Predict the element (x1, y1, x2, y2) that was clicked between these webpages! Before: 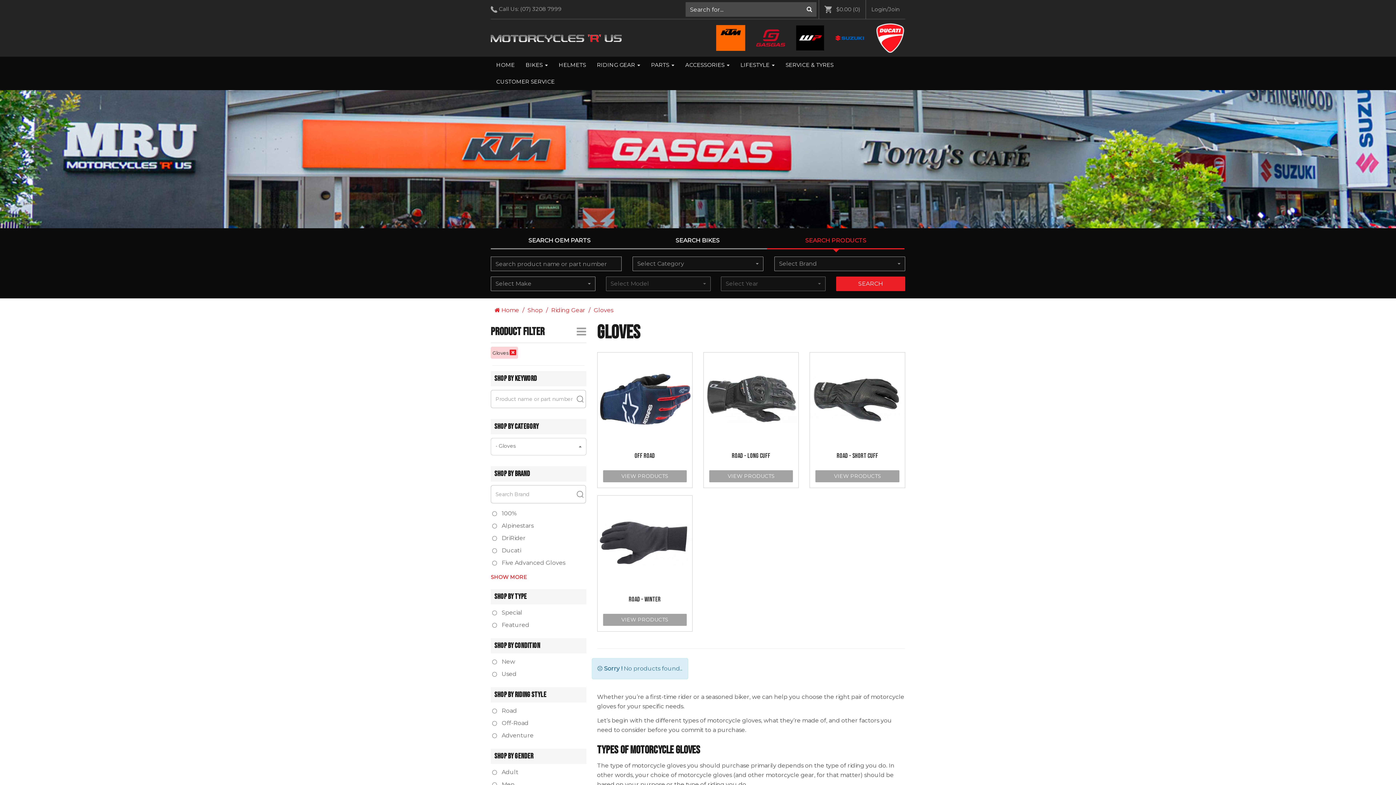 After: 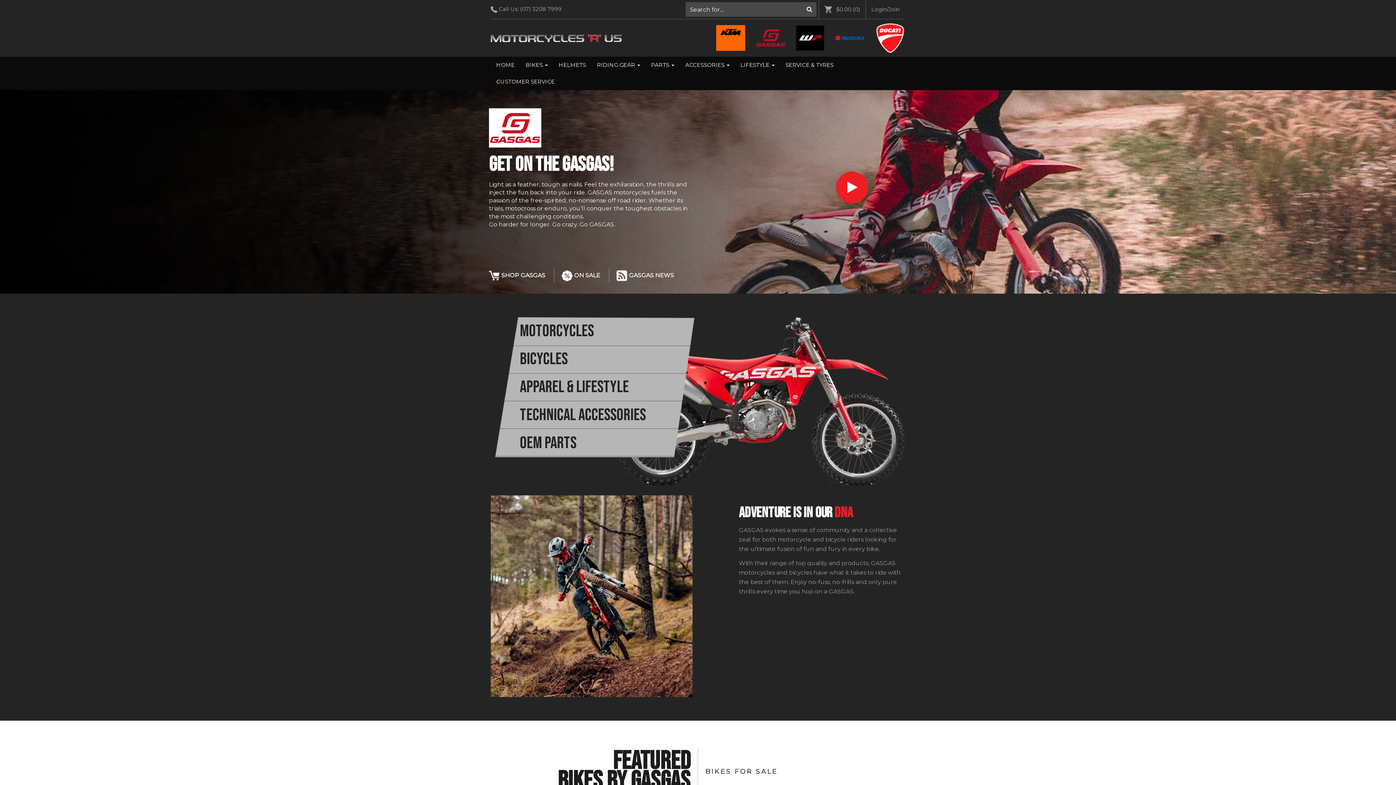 Action: bbox: (756, 29, 785, 46)